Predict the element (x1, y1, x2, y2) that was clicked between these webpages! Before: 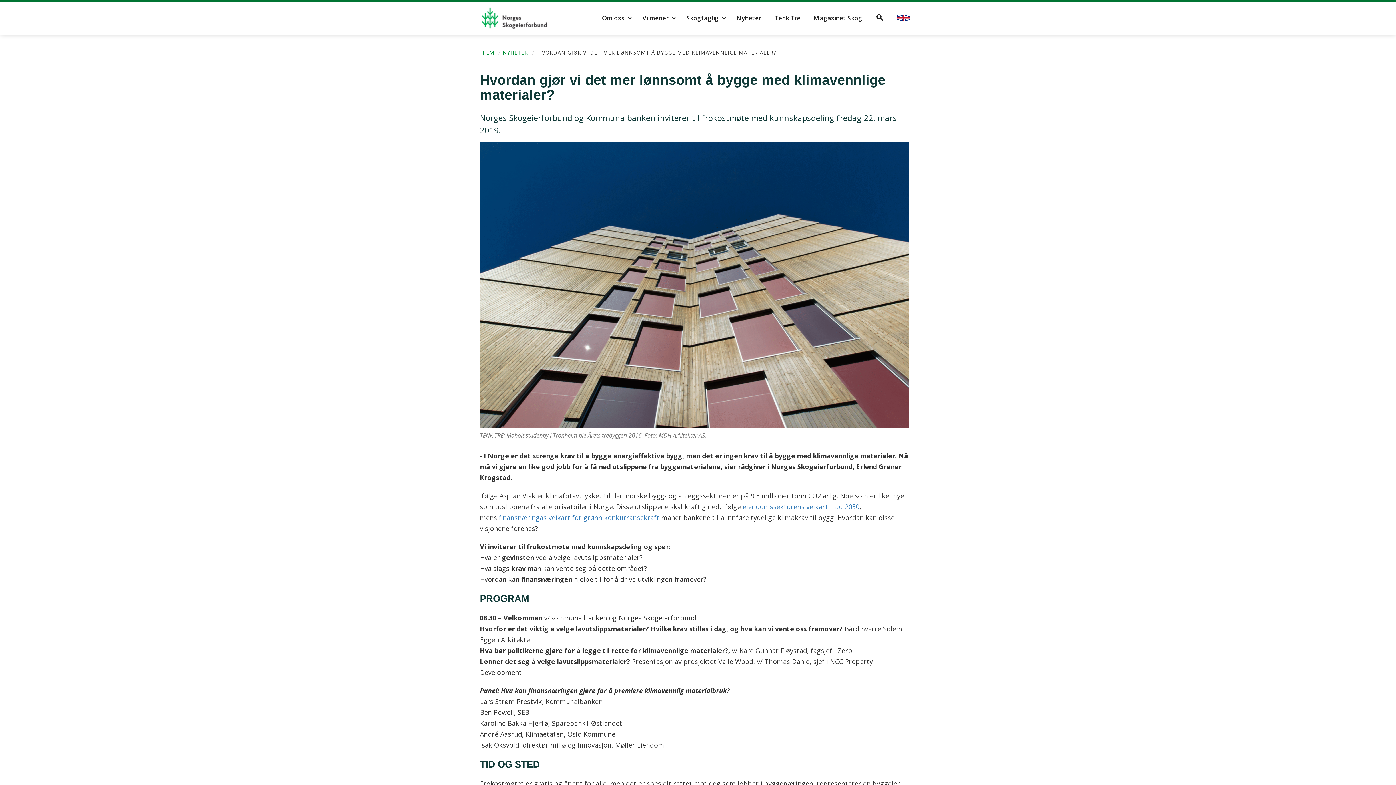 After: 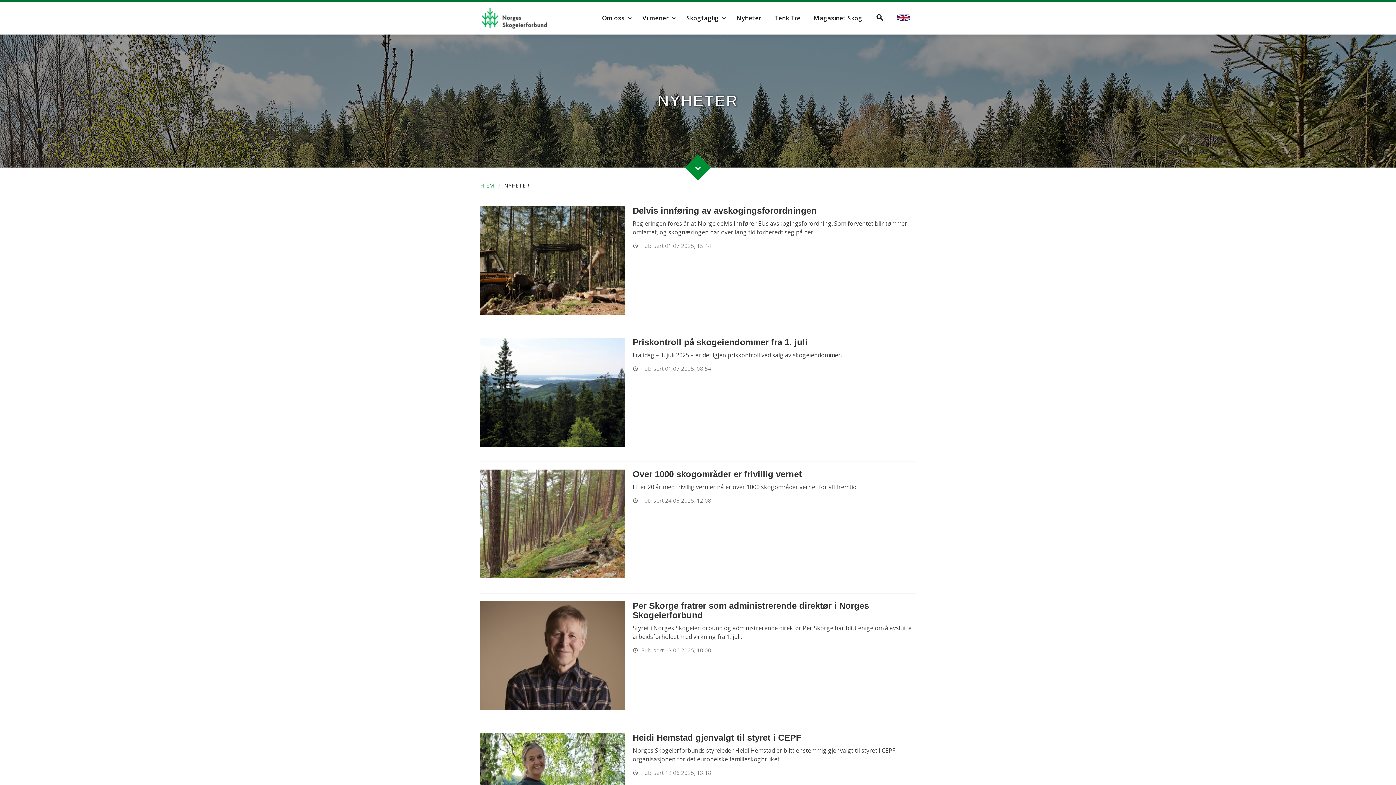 Action: bbox: (502, 48, 530, 56) label: NYHETER